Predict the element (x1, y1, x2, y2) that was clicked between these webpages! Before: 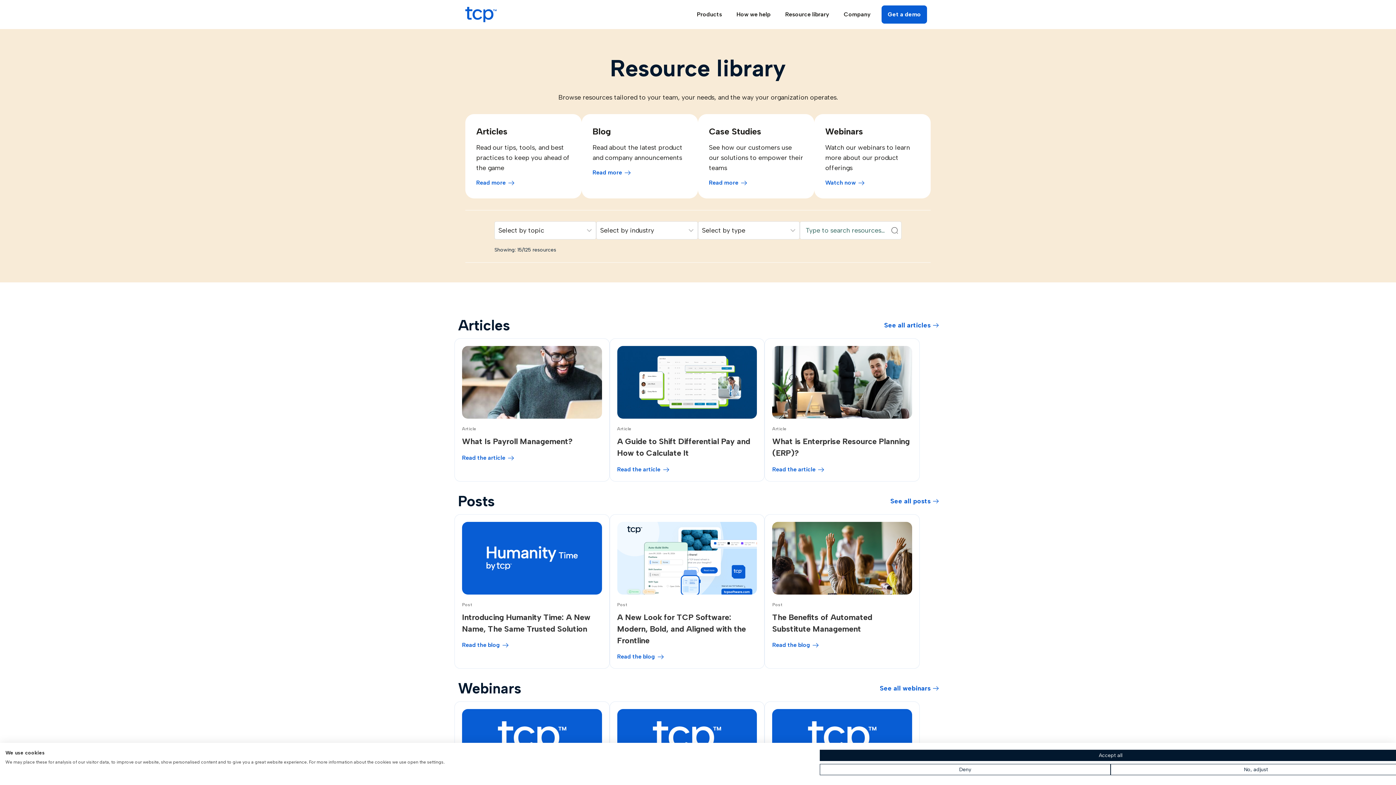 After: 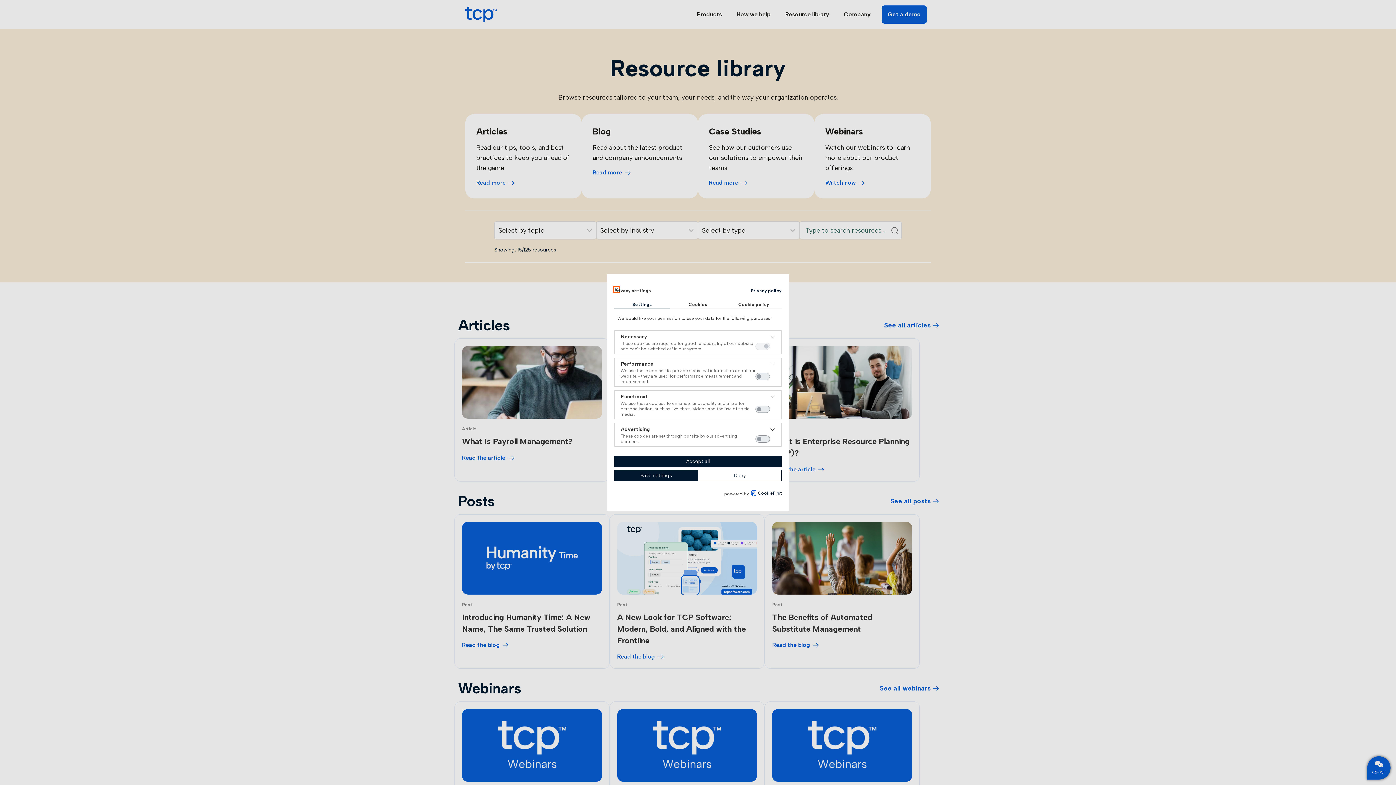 Action: bbox: (1110, 764, 1401, 775) label: Adjust cookie preferences